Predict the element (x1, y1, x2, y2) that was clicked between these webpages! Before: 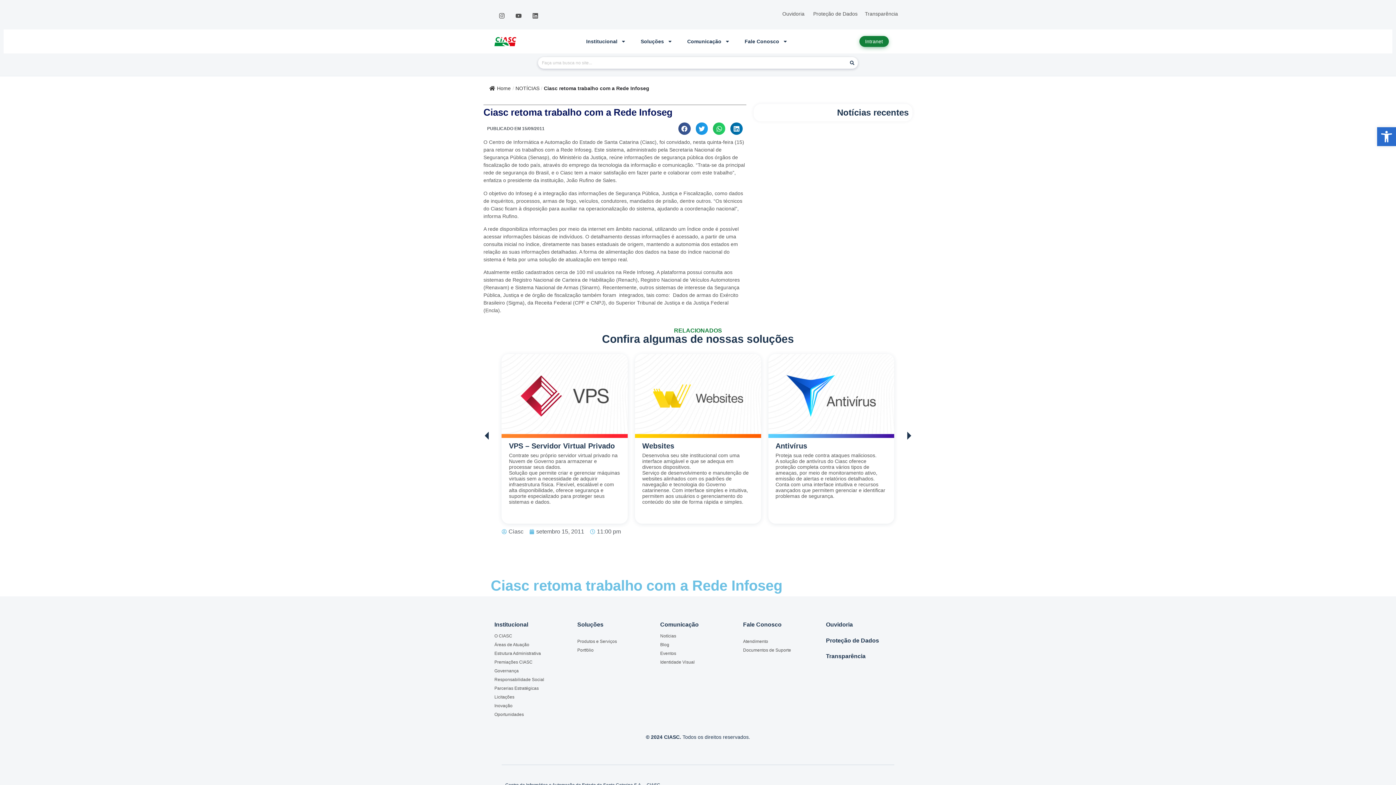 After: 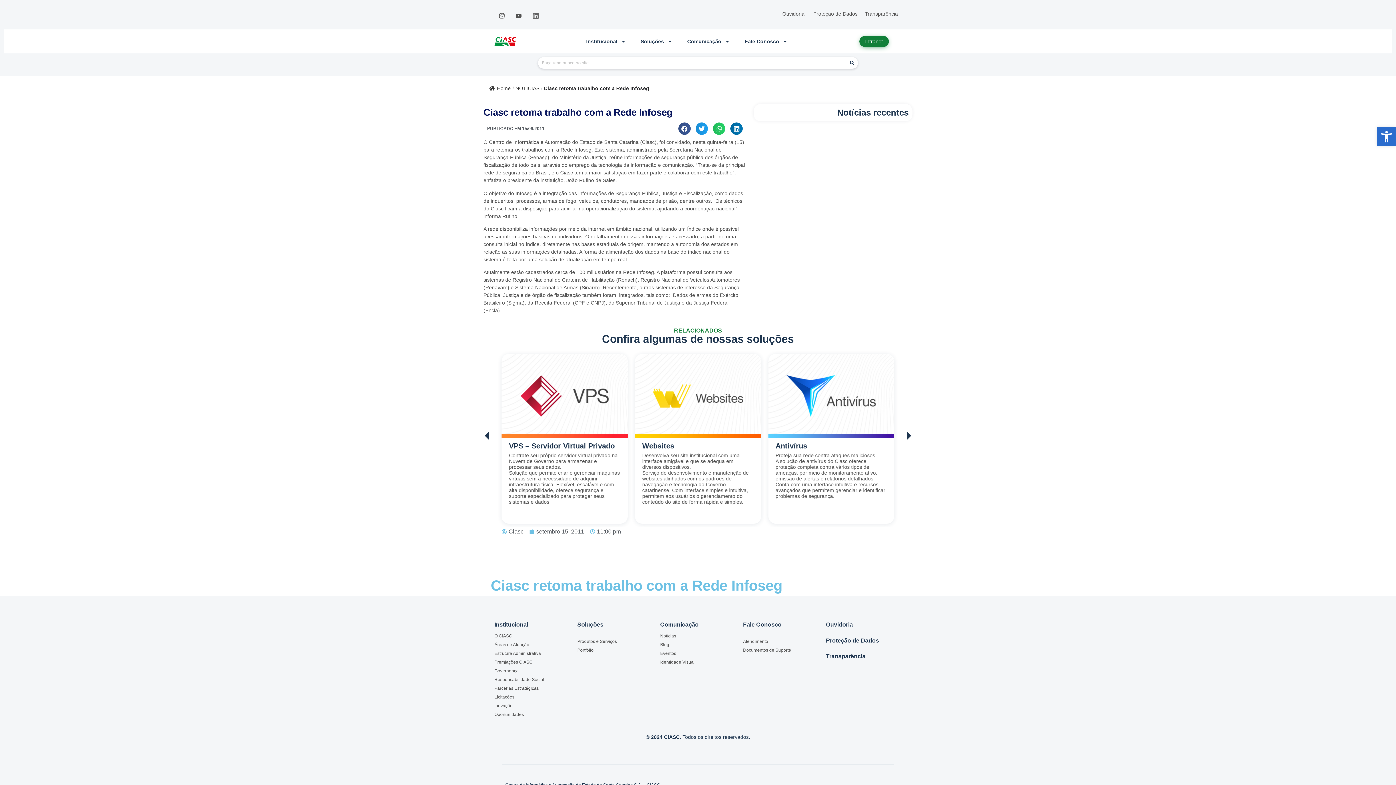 Action: label: Linkedin bbox: (531, 11, 539, 19)